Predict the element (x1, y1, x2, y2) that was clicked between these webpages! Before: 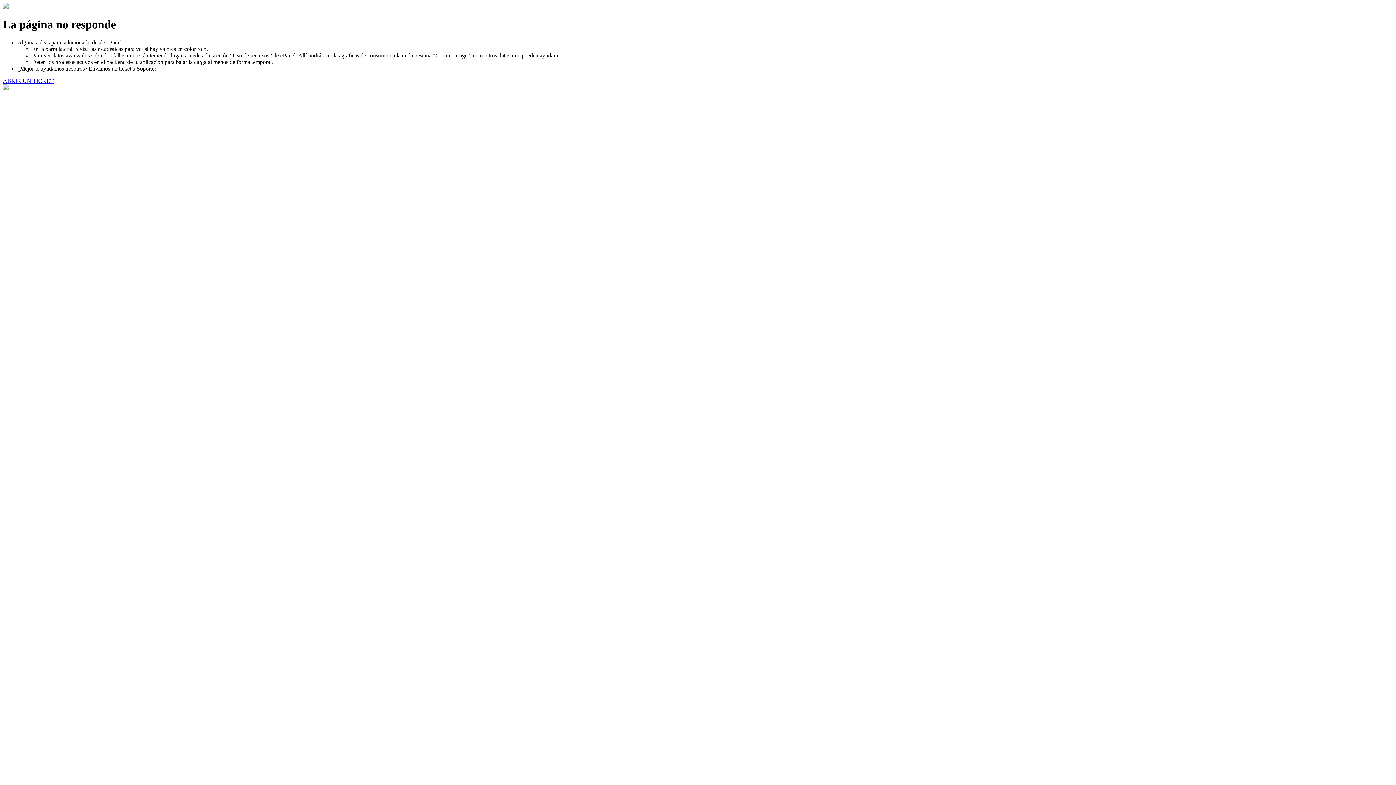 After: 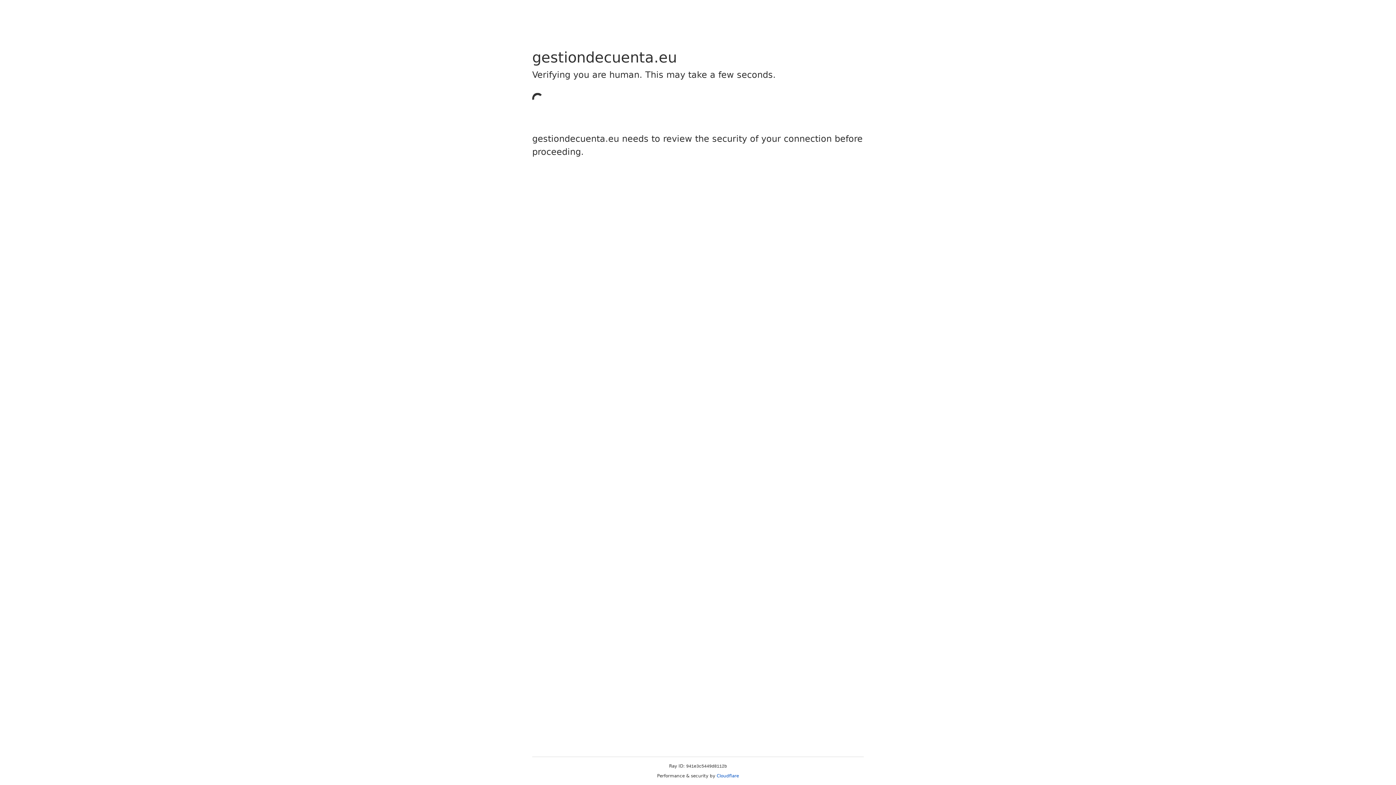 Action: bbox: (2, 77, 53, 83) label: ABRIR UN TICKET